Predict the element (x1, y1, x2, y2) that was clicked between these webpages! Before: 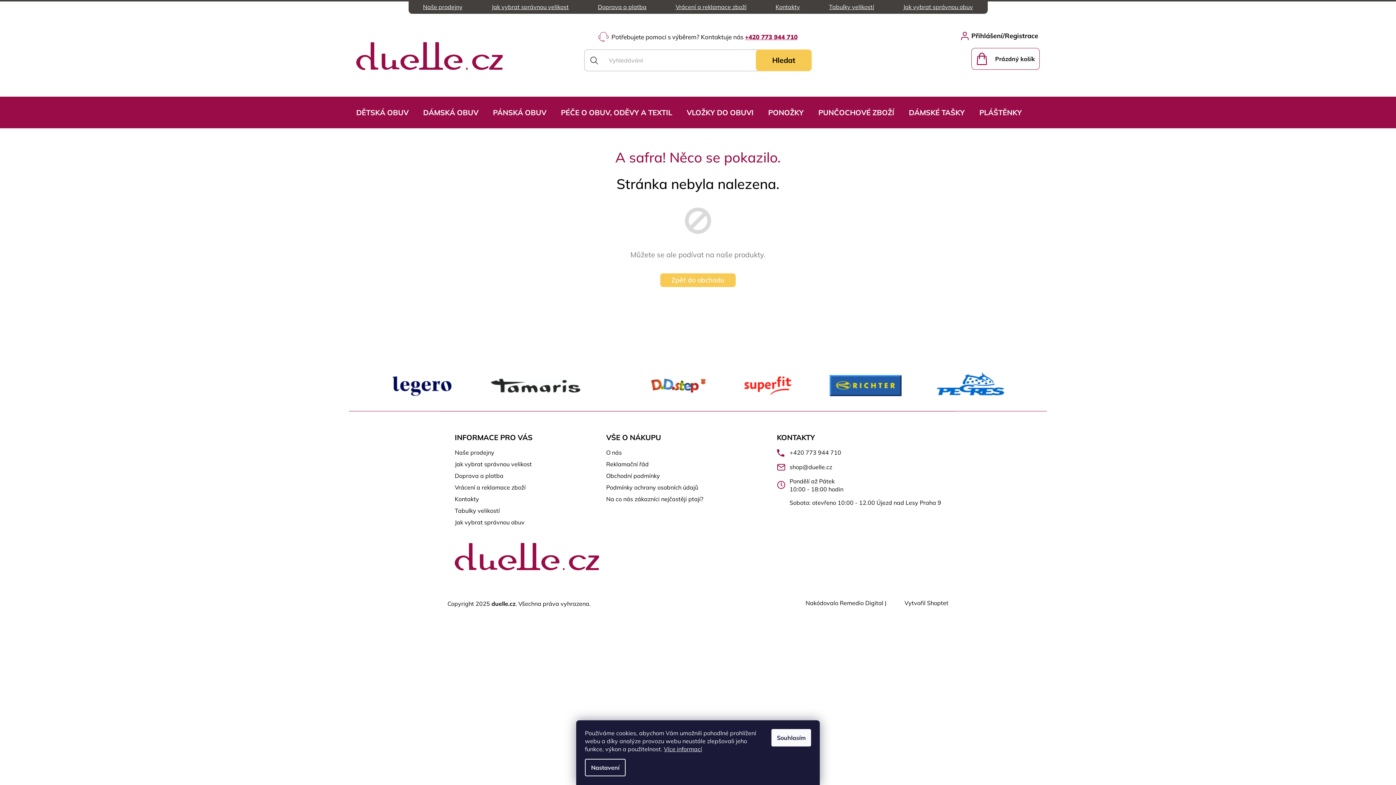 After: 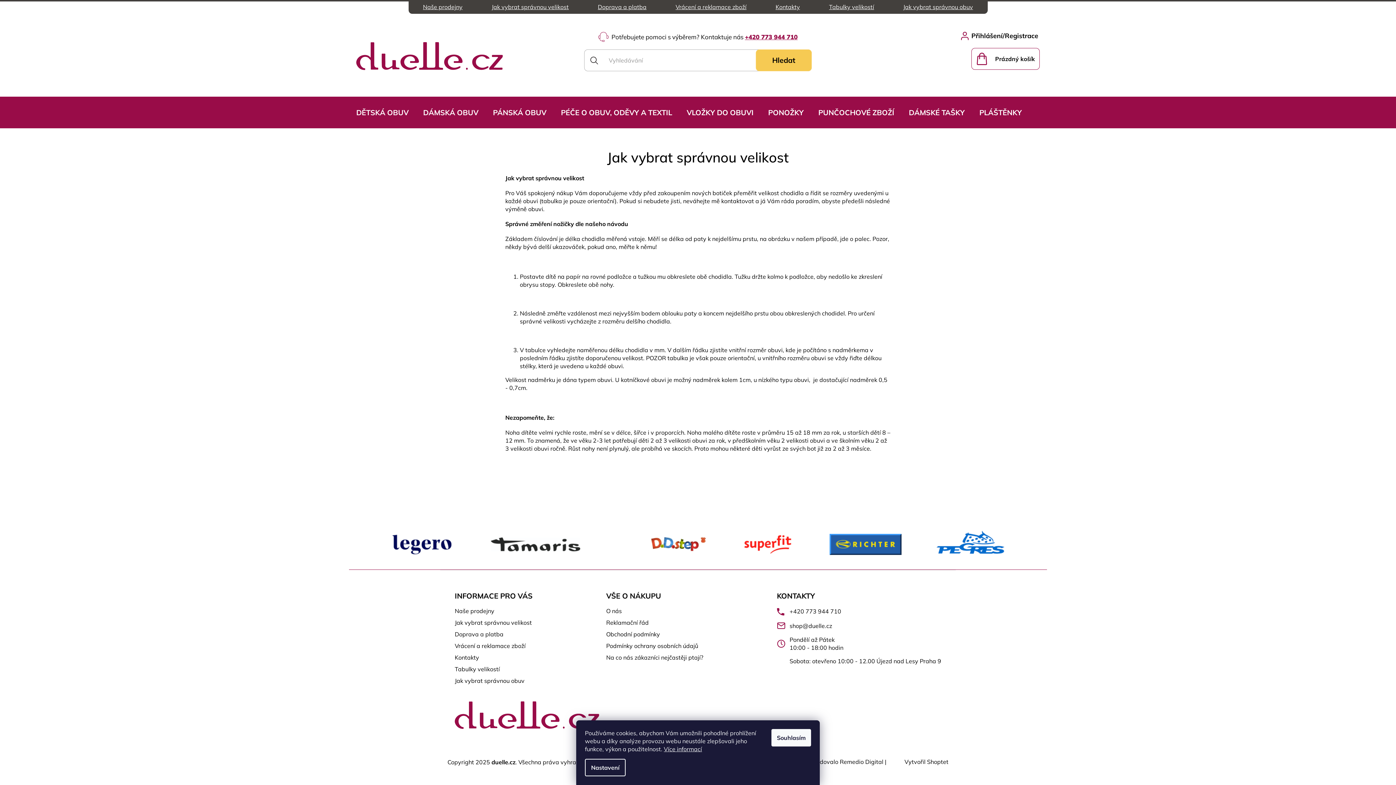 Action: label: Jak vybrat správnou velikost bbox: (454, 460, 532, 467)